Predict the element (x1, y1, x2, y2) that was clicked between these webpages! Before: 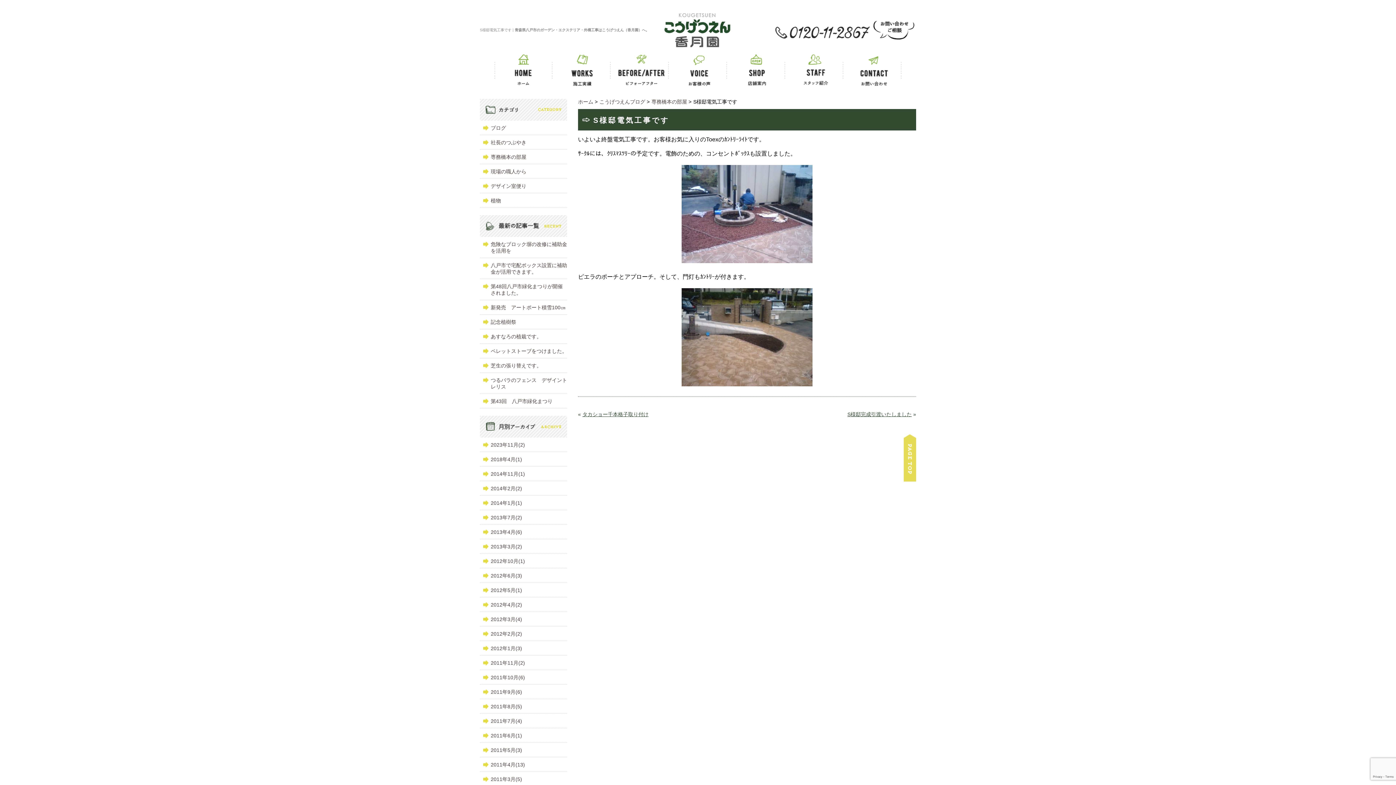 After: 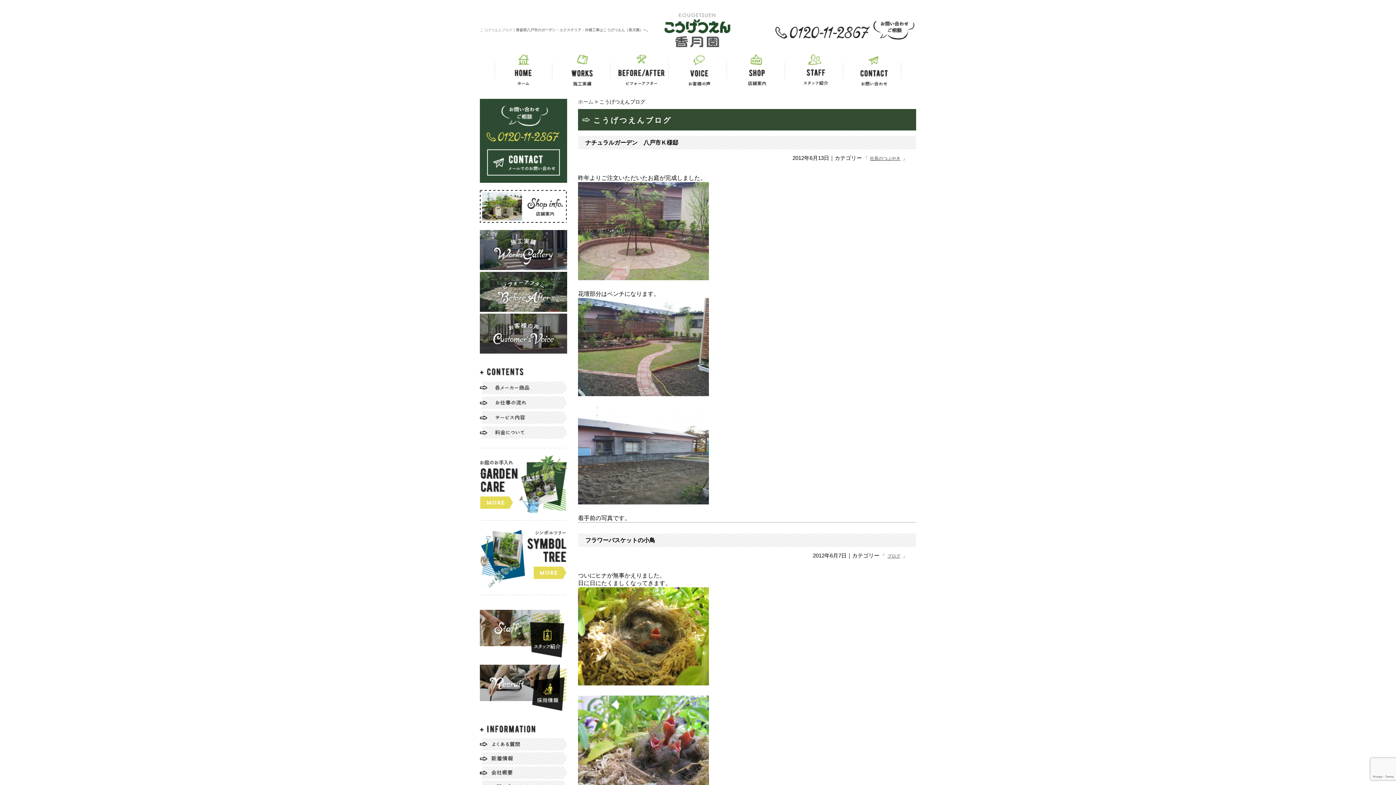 Action: label: 2012年6月(3) bbox: (480, 572, 567, 583)